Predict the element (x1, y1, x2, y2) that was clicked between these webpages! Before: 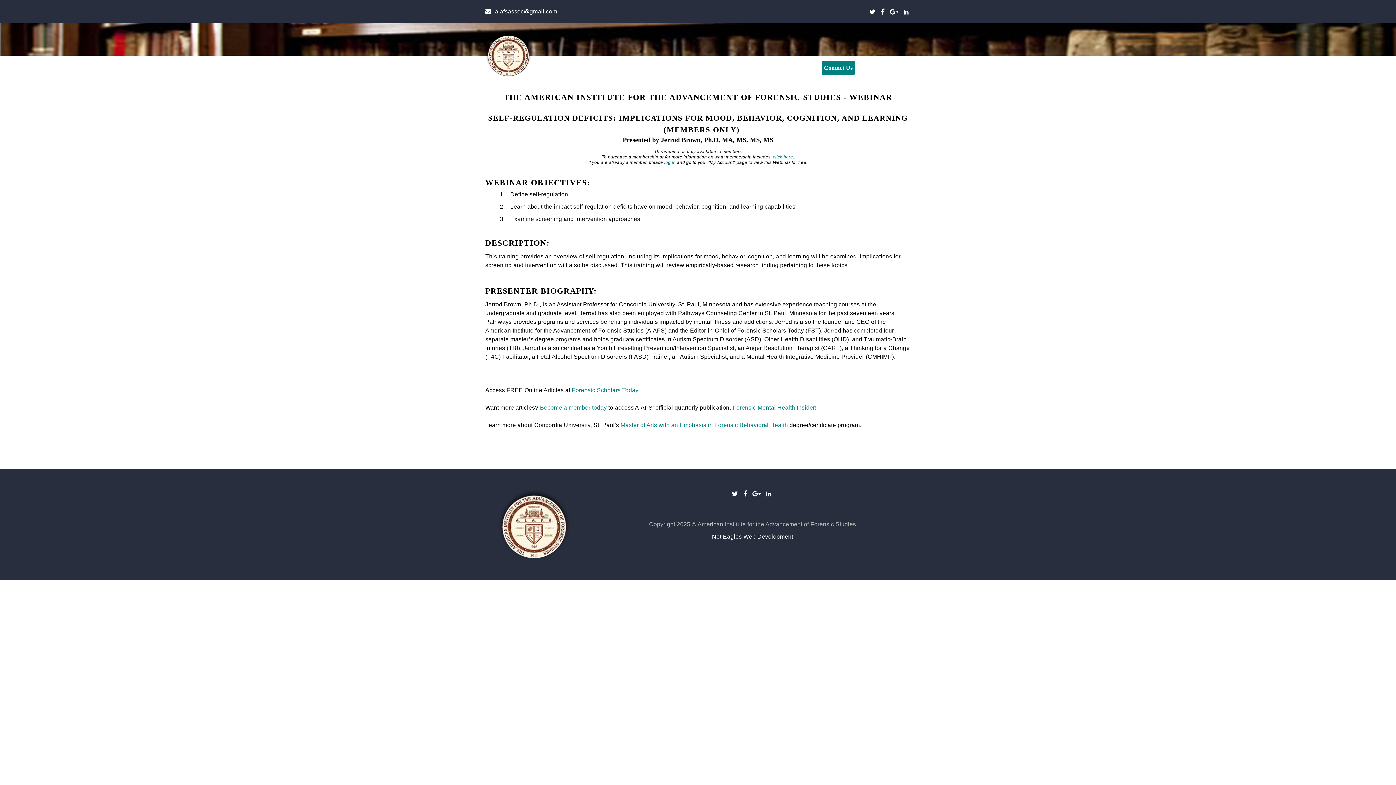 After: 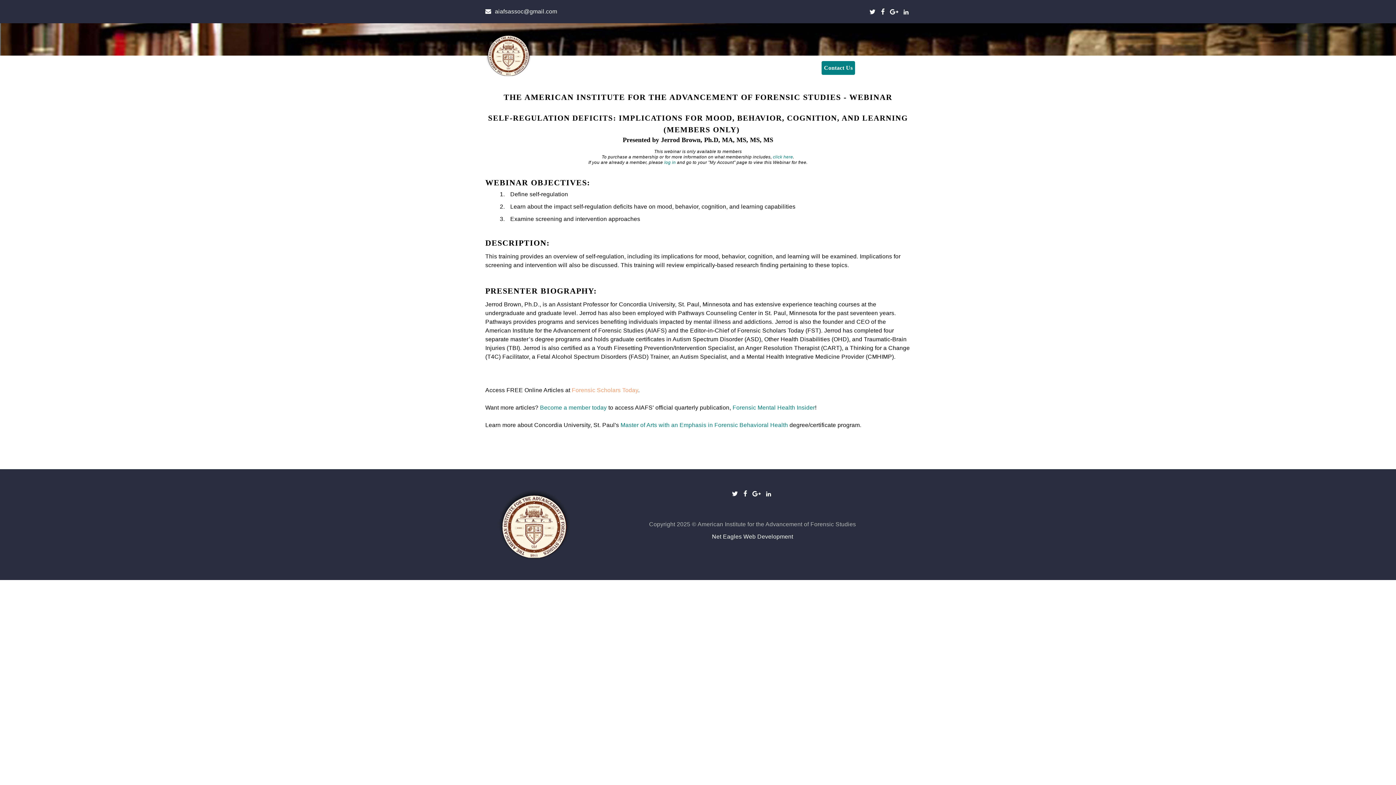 Action: label: Forensic Scholars Today bbox: (571, 387, 638, 393)